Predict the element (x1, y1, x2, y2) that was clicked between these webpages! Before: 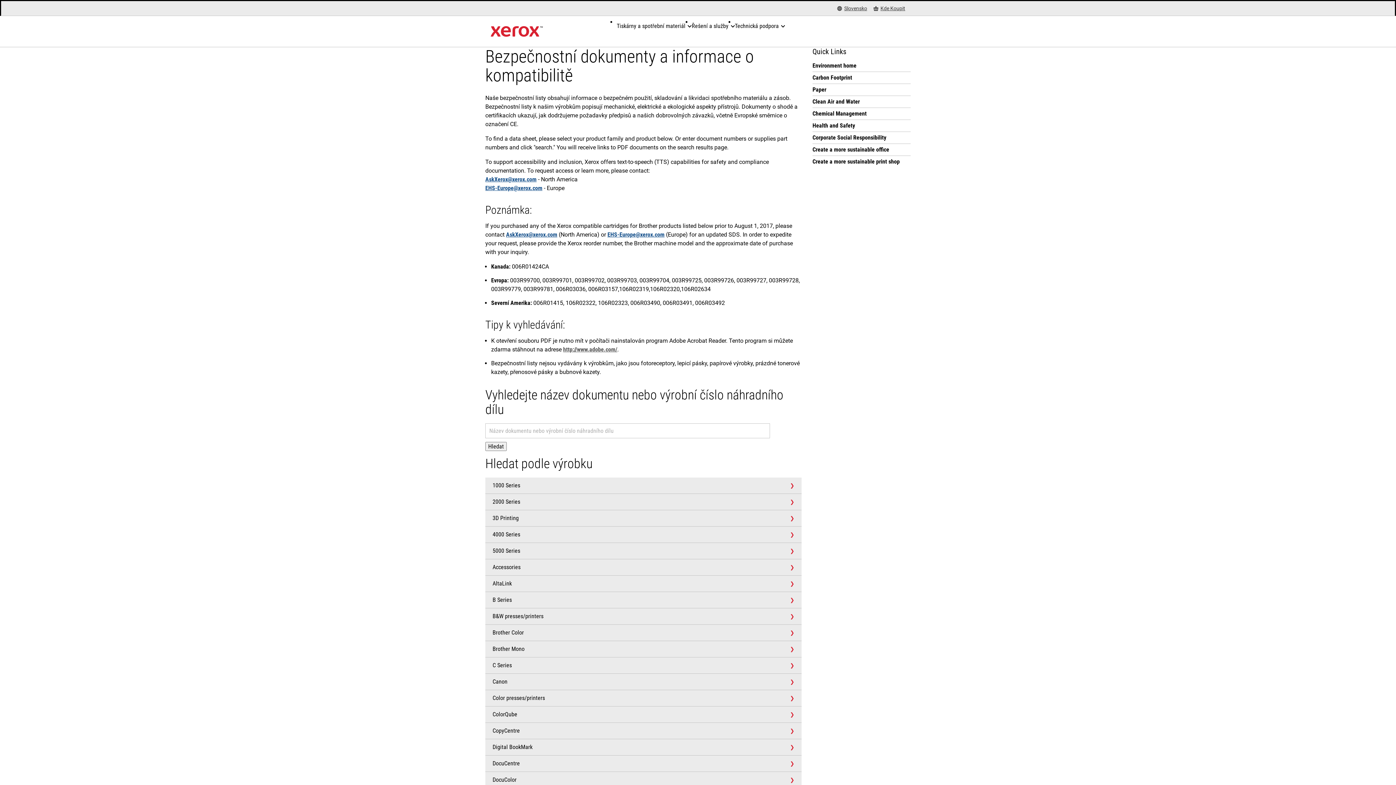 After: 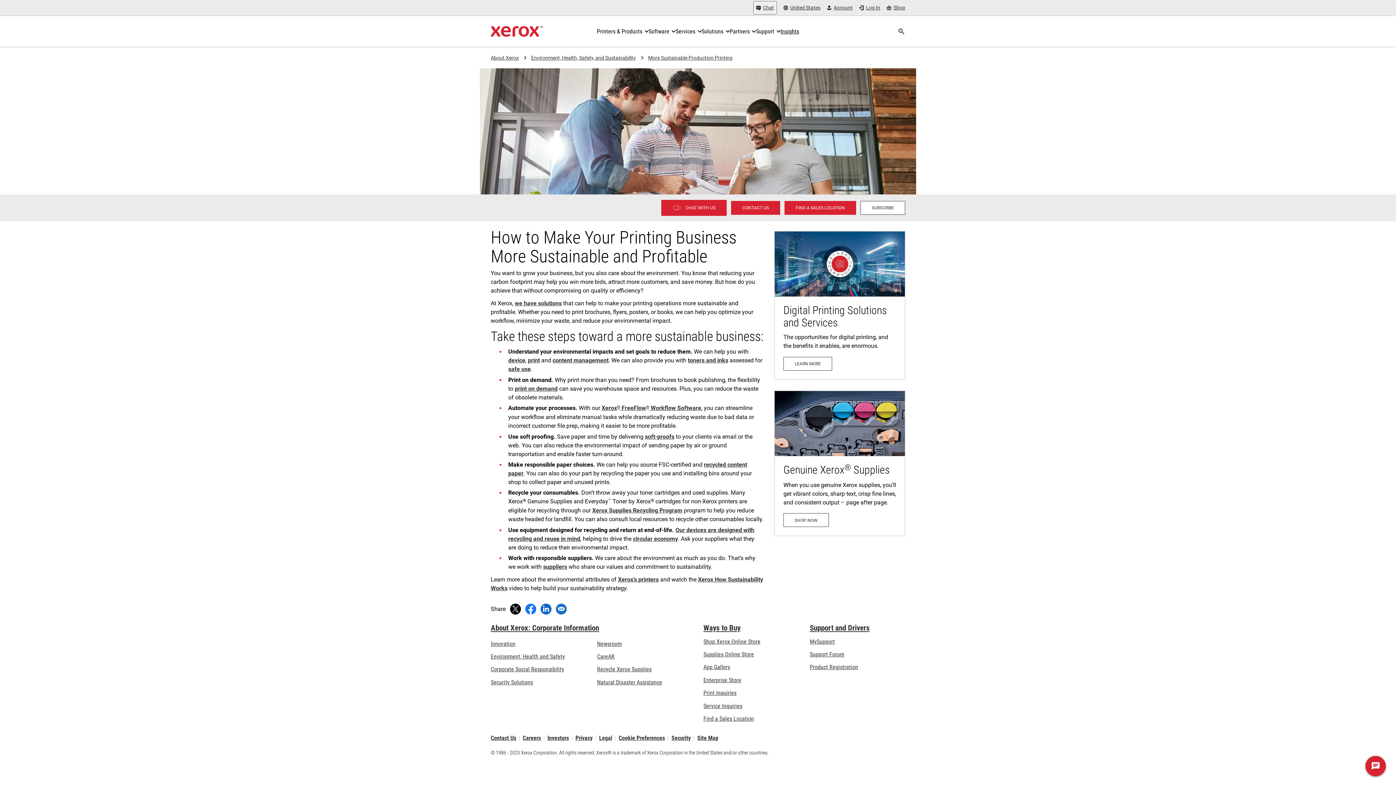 Action: label: Create a more sustainable print shop bbox: (812, 157, 910, 165)